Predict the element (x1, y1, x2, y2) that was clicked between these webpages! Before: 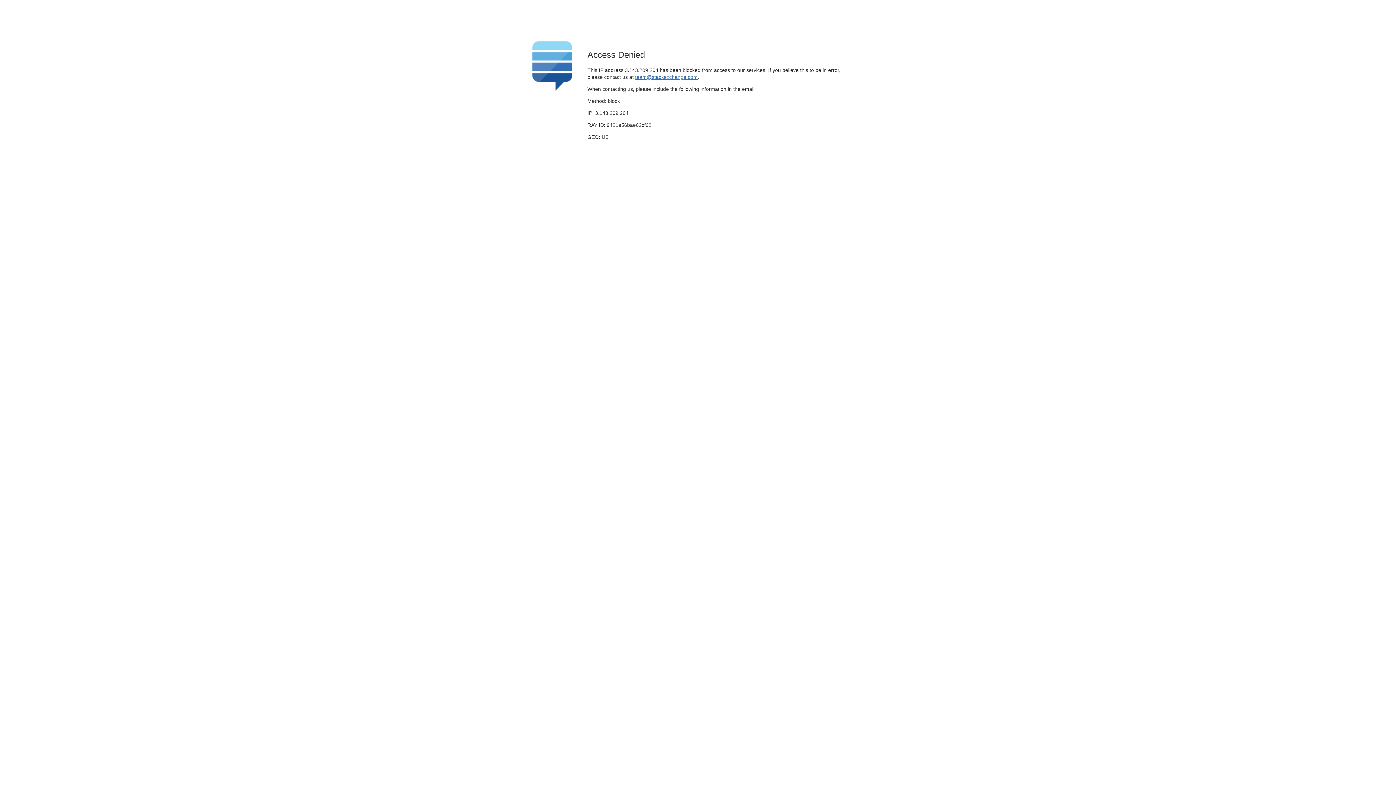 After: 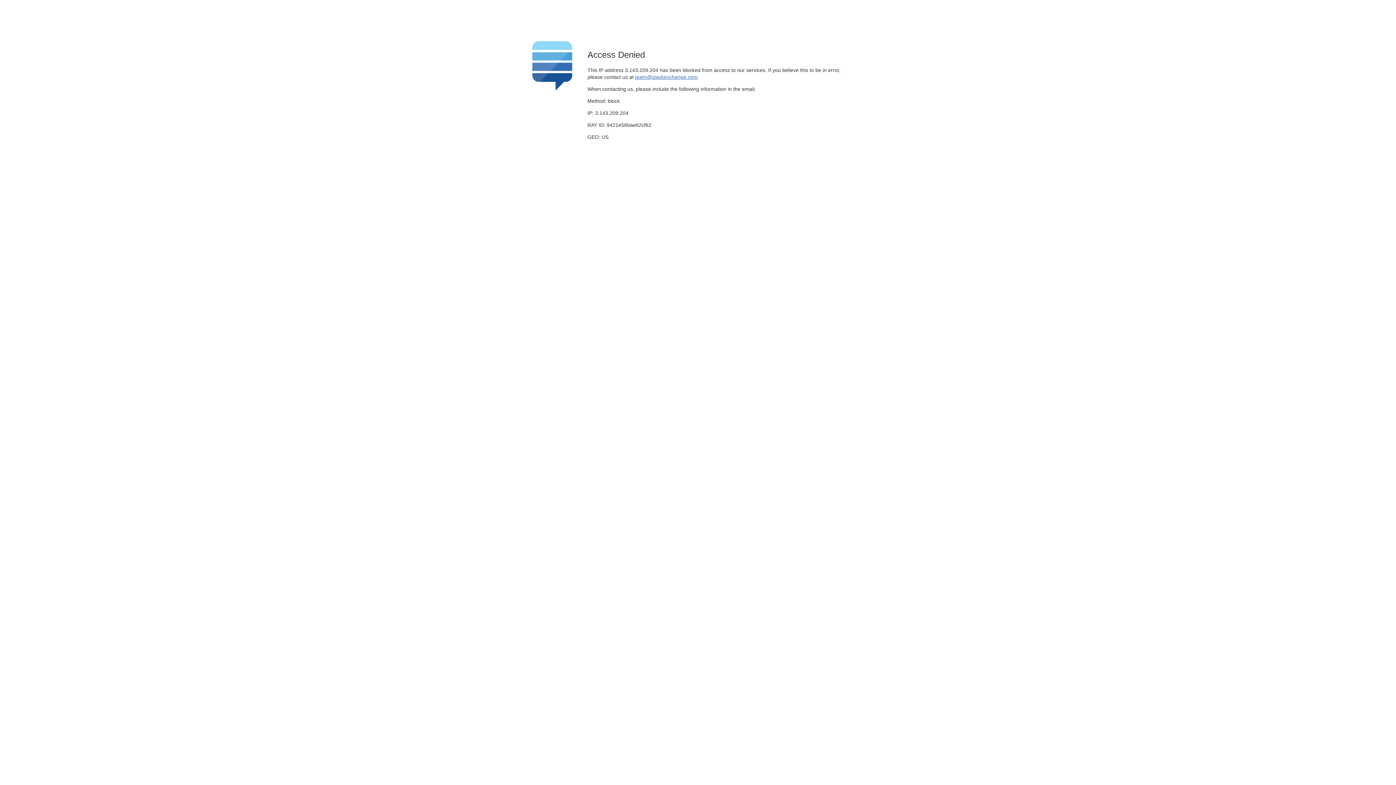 Action: bbox: (635, 74, 697, 79) label: team@stackexchange.com